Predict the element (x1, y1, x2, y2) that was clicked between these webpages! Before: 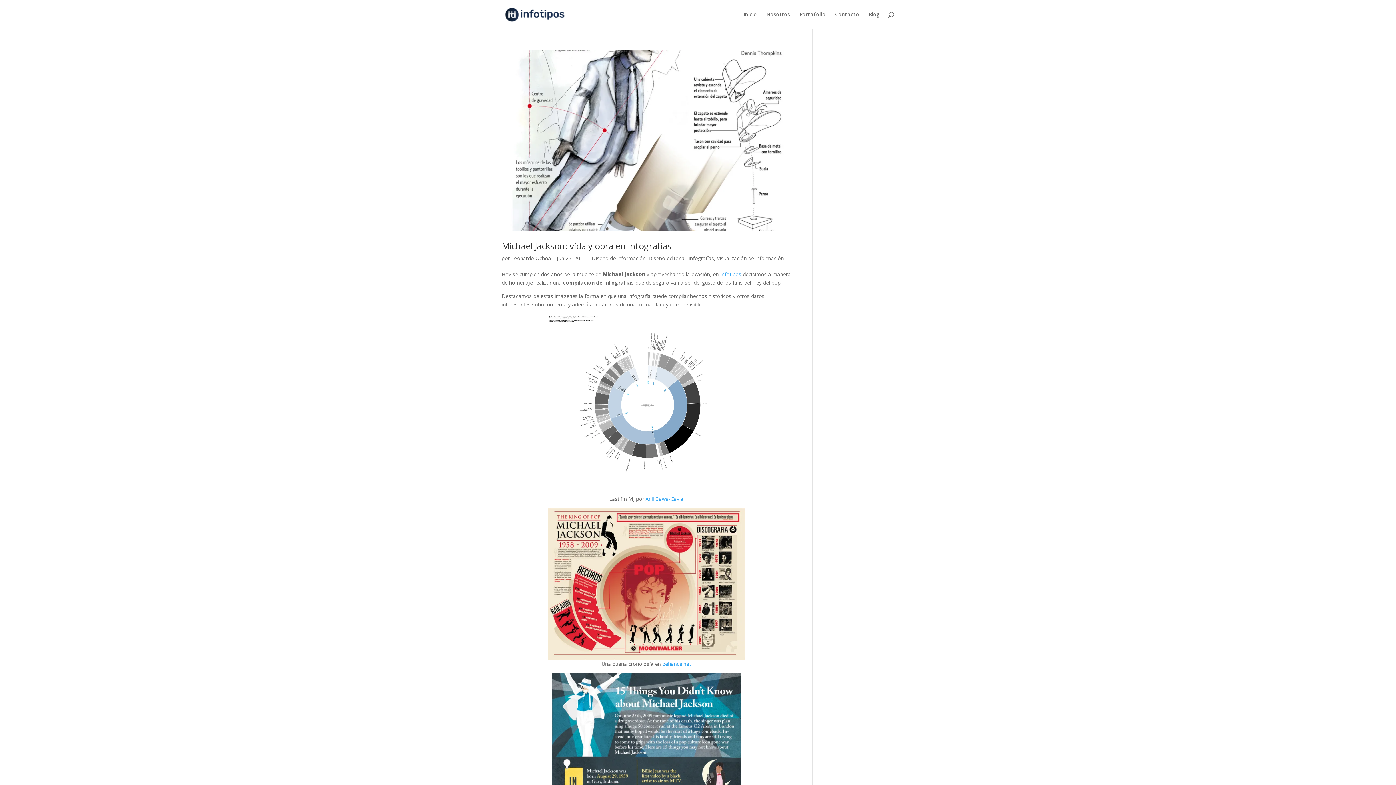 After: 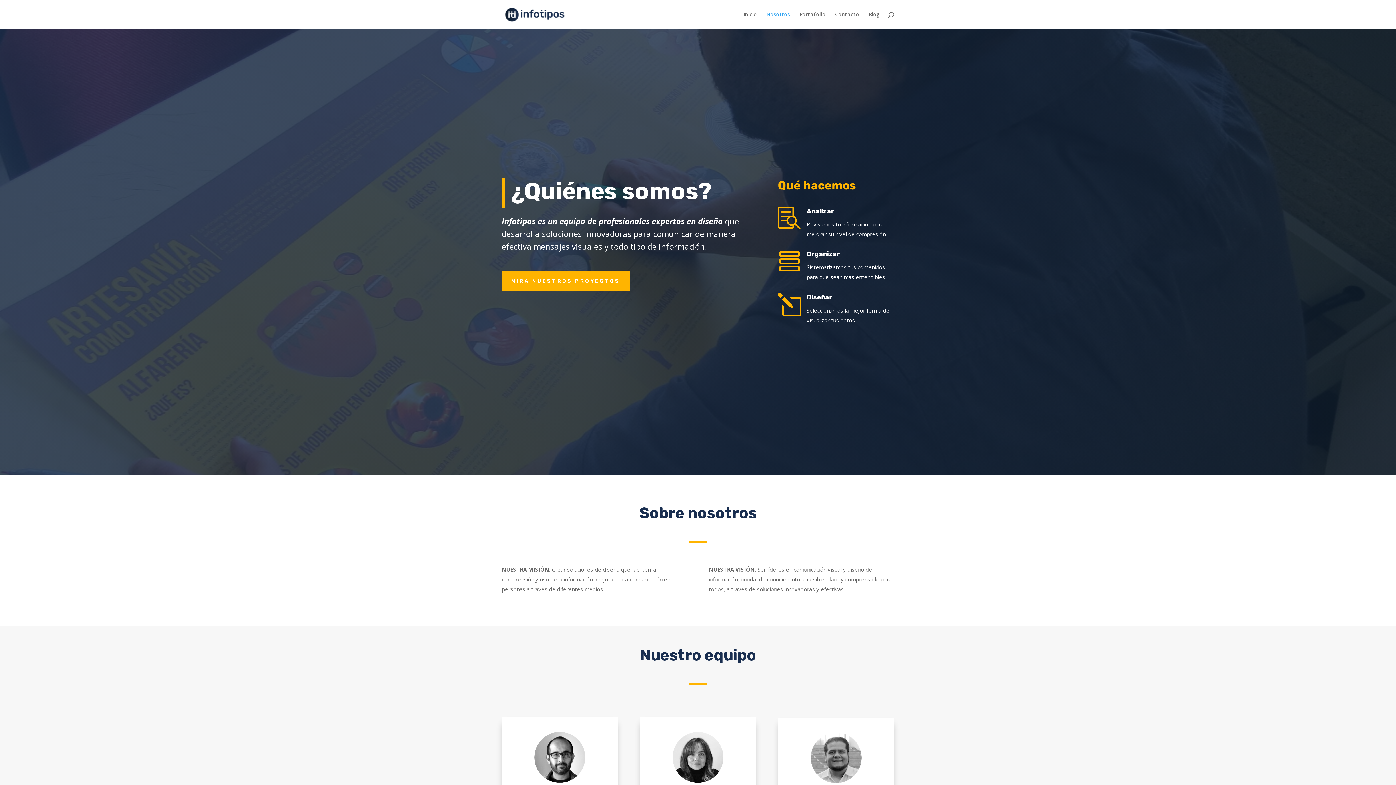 Action: label: Nosotros bbox: (766, 12, 790, 29)